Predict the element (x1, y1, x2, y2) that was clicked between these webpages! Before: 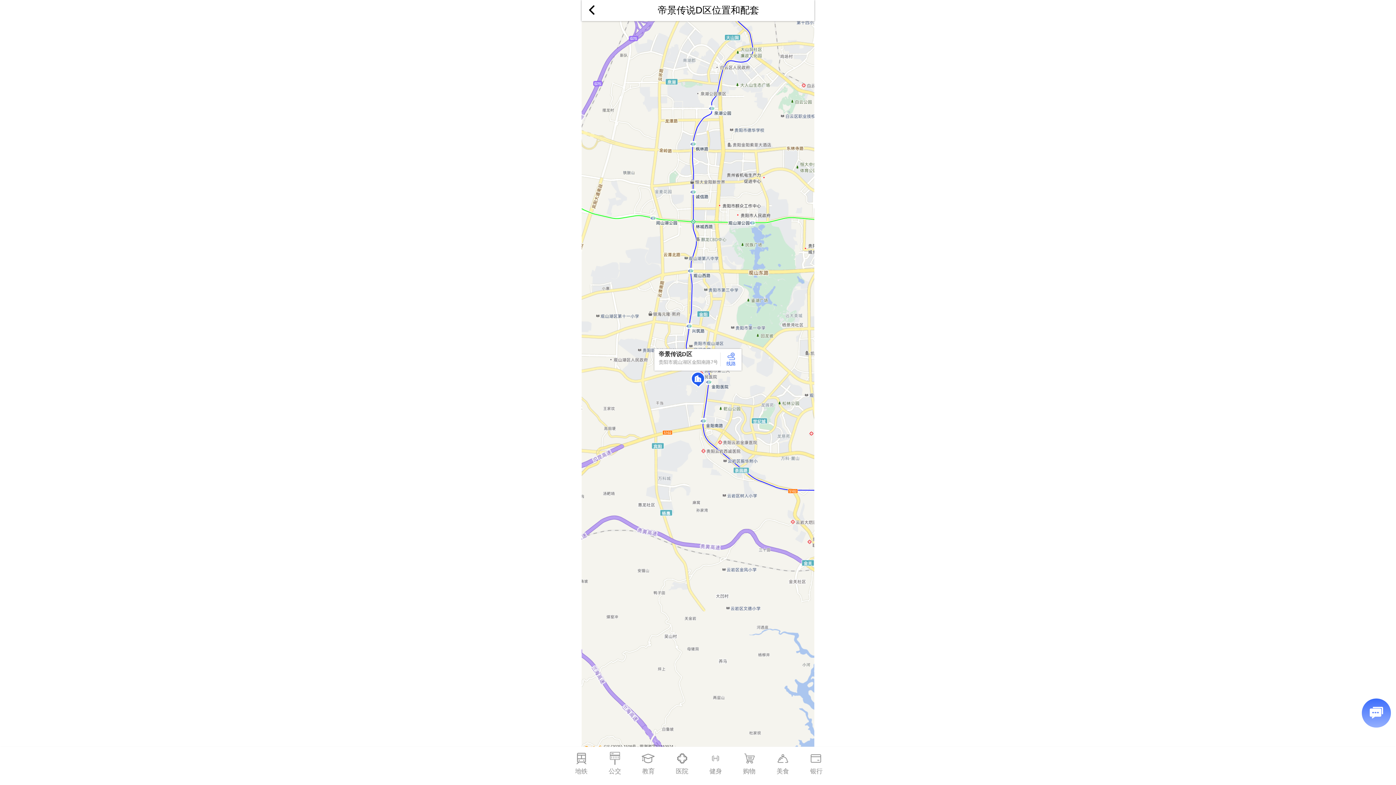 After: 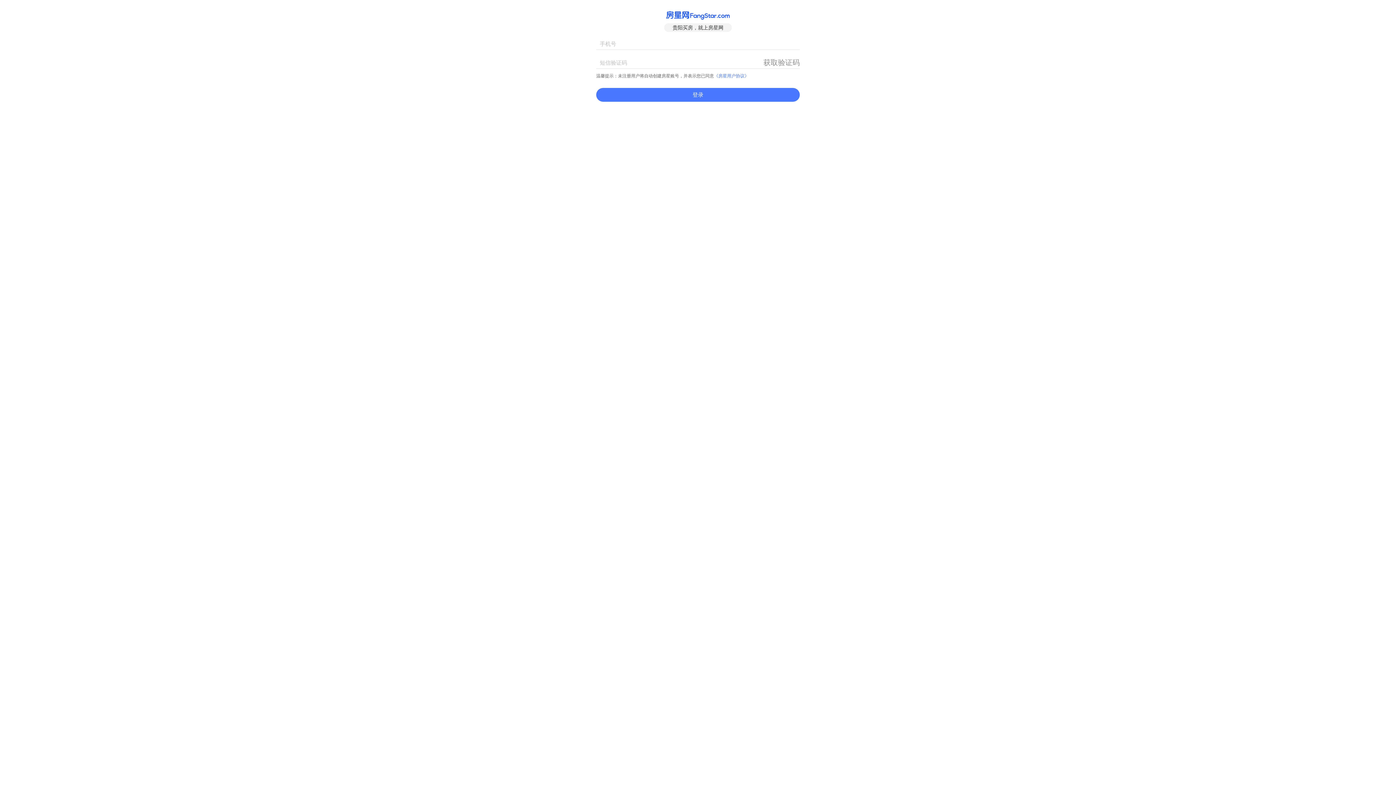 Action: bbox: (1362, 699, 1391, 727)